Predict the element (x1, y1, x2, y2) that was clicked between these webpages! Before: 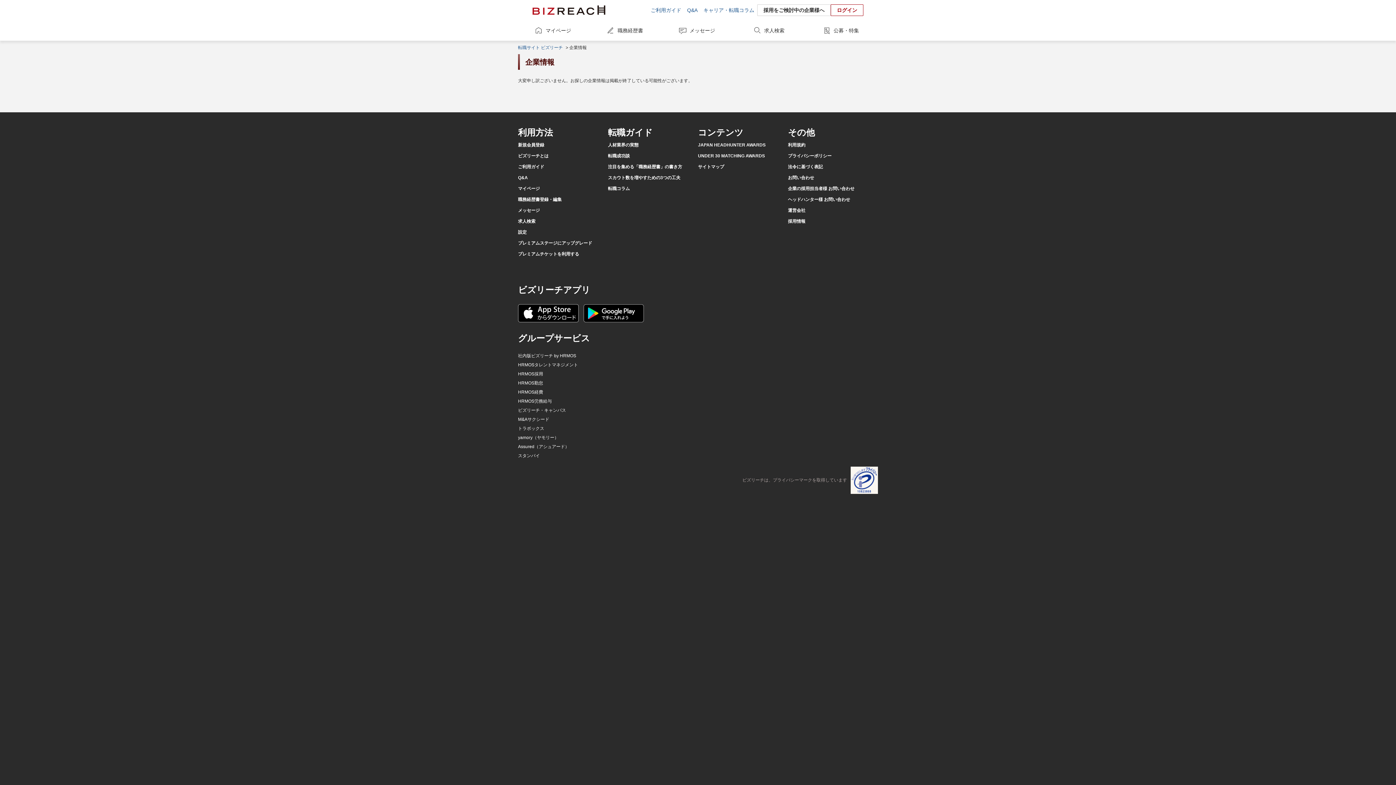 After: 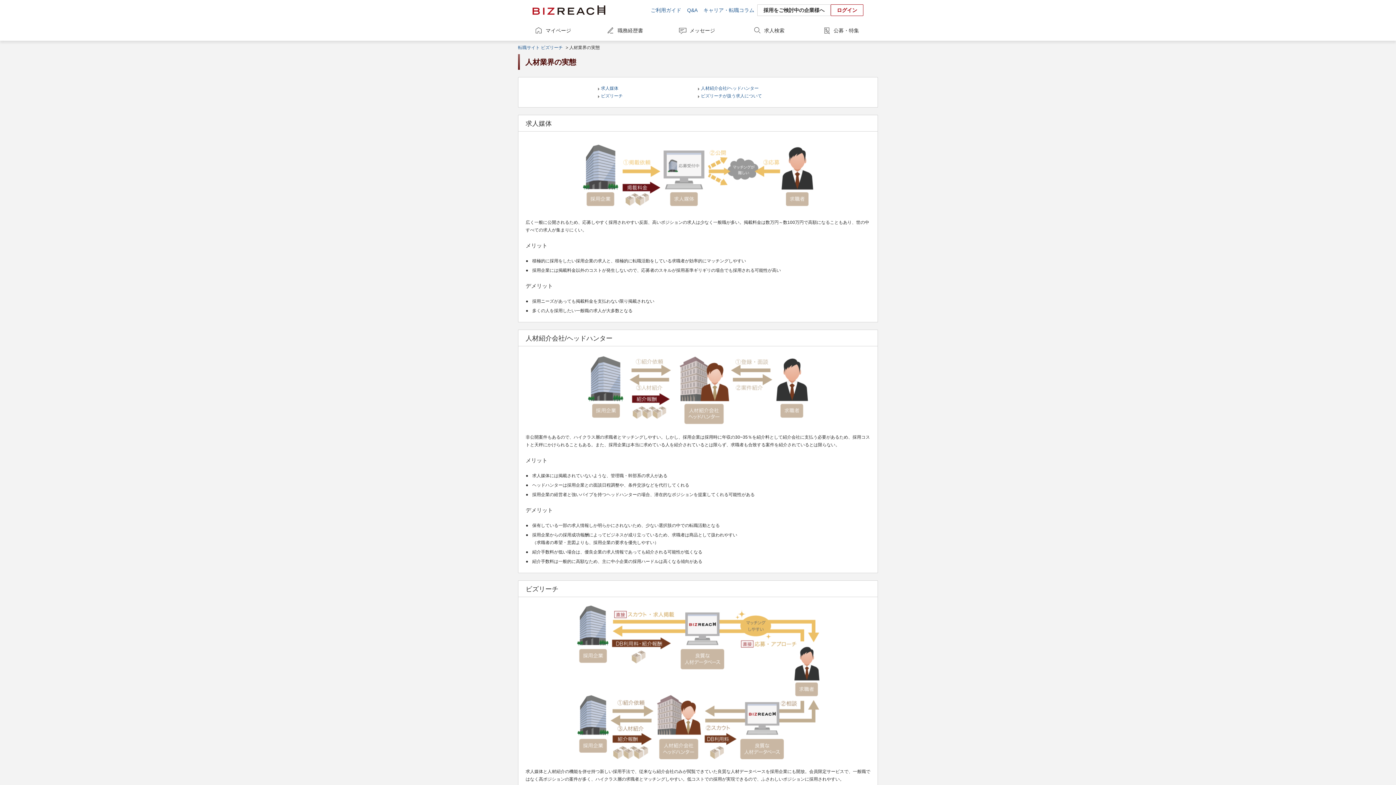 Action: label: 人材業界の実態 bbox: (608, 142, 638, 147)